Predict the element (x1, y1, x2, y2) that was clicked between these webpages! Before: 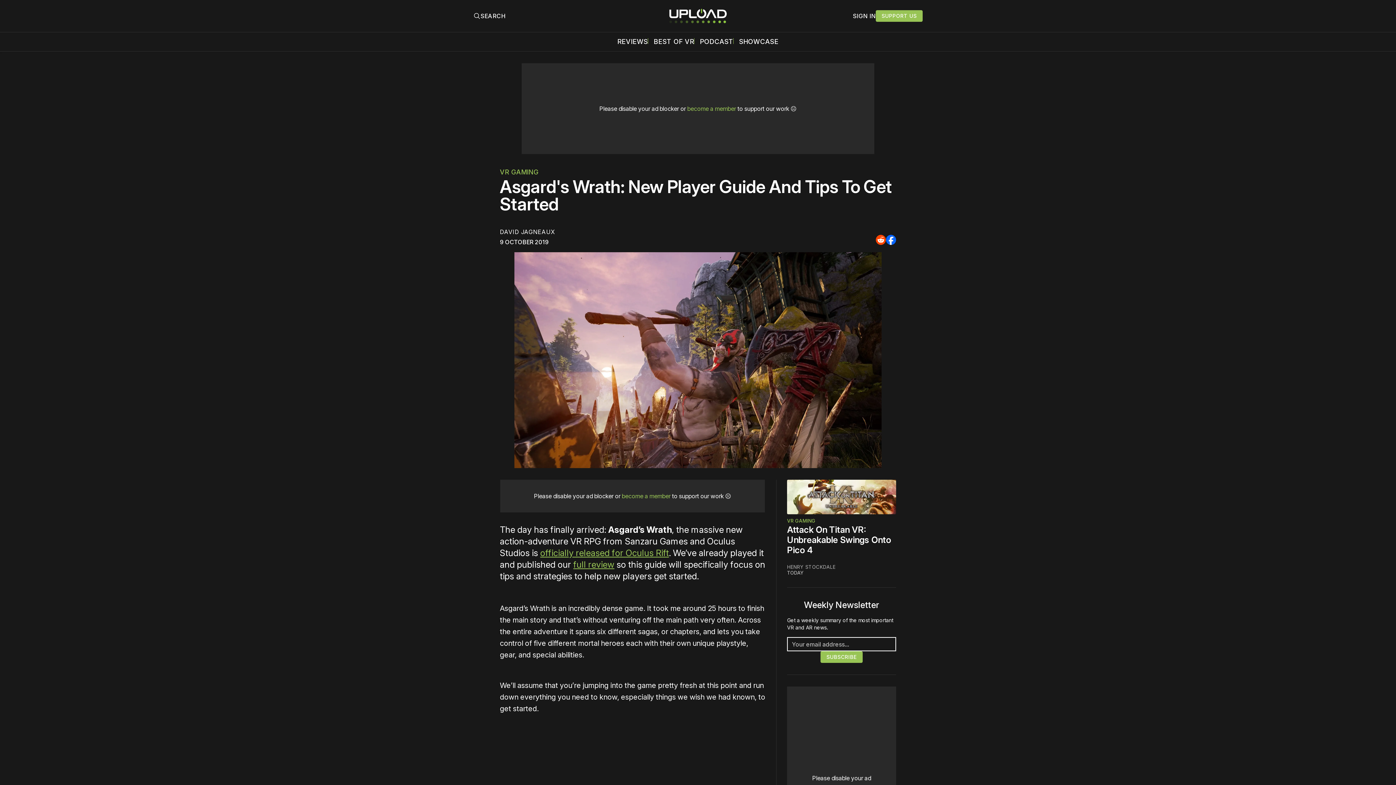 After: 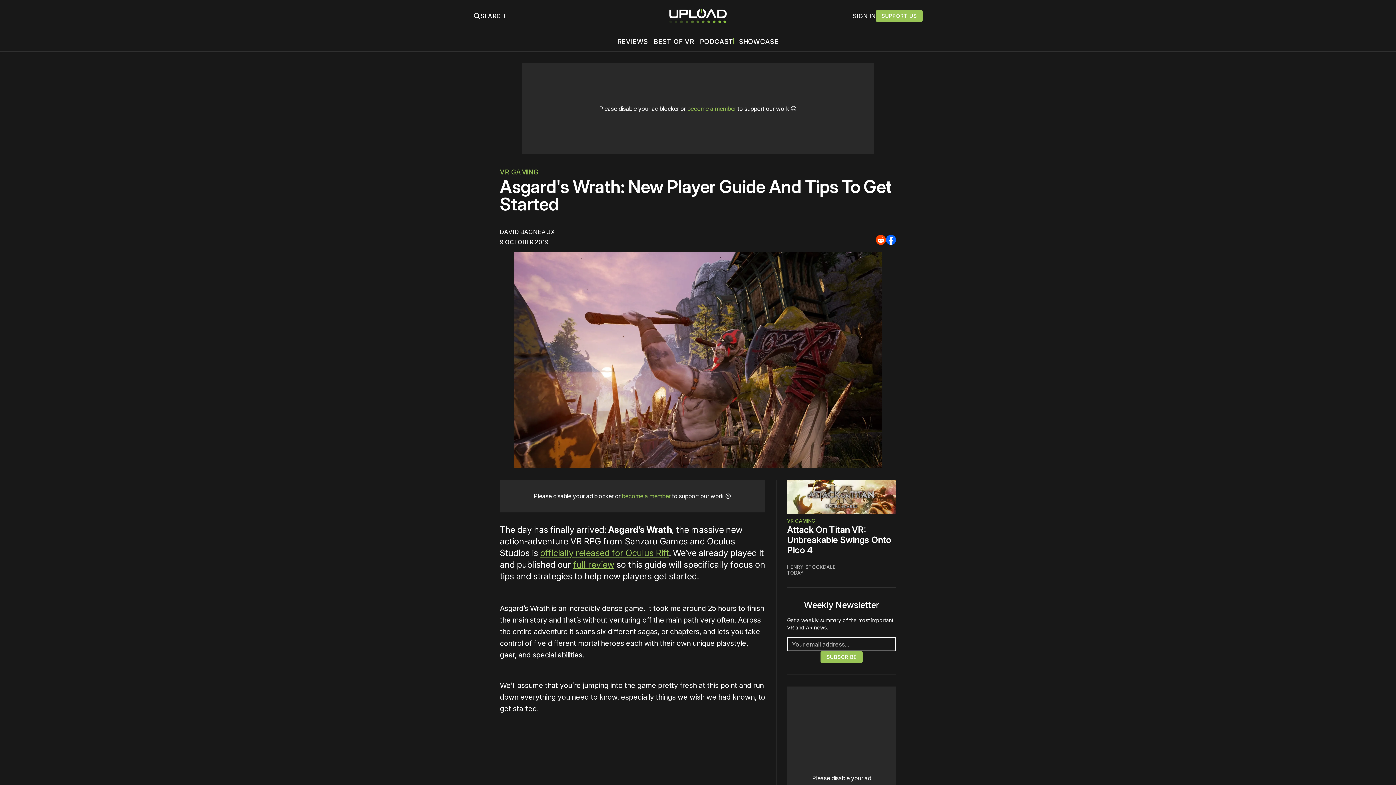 Action: bbox: (540, 548, 669, 558) label: officially released for Oculus Rift